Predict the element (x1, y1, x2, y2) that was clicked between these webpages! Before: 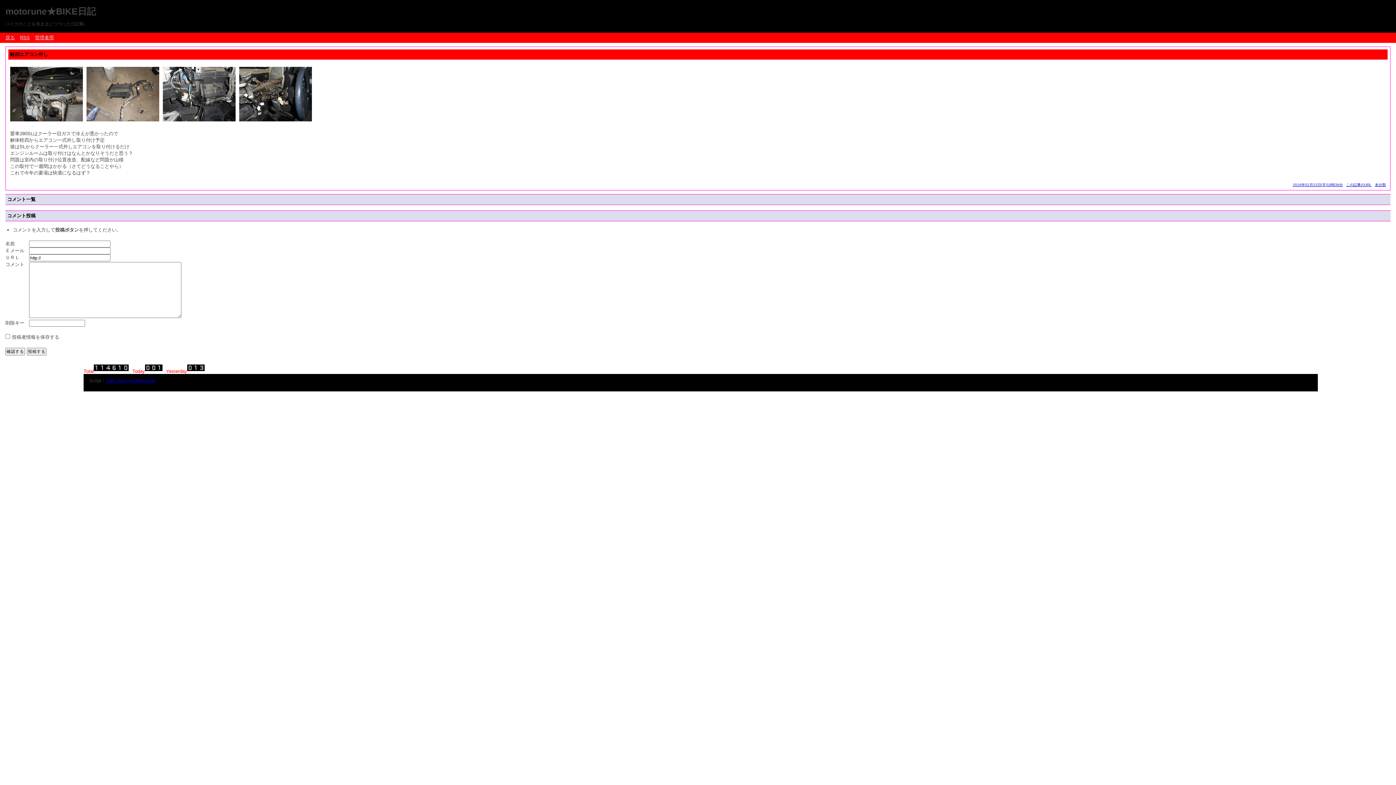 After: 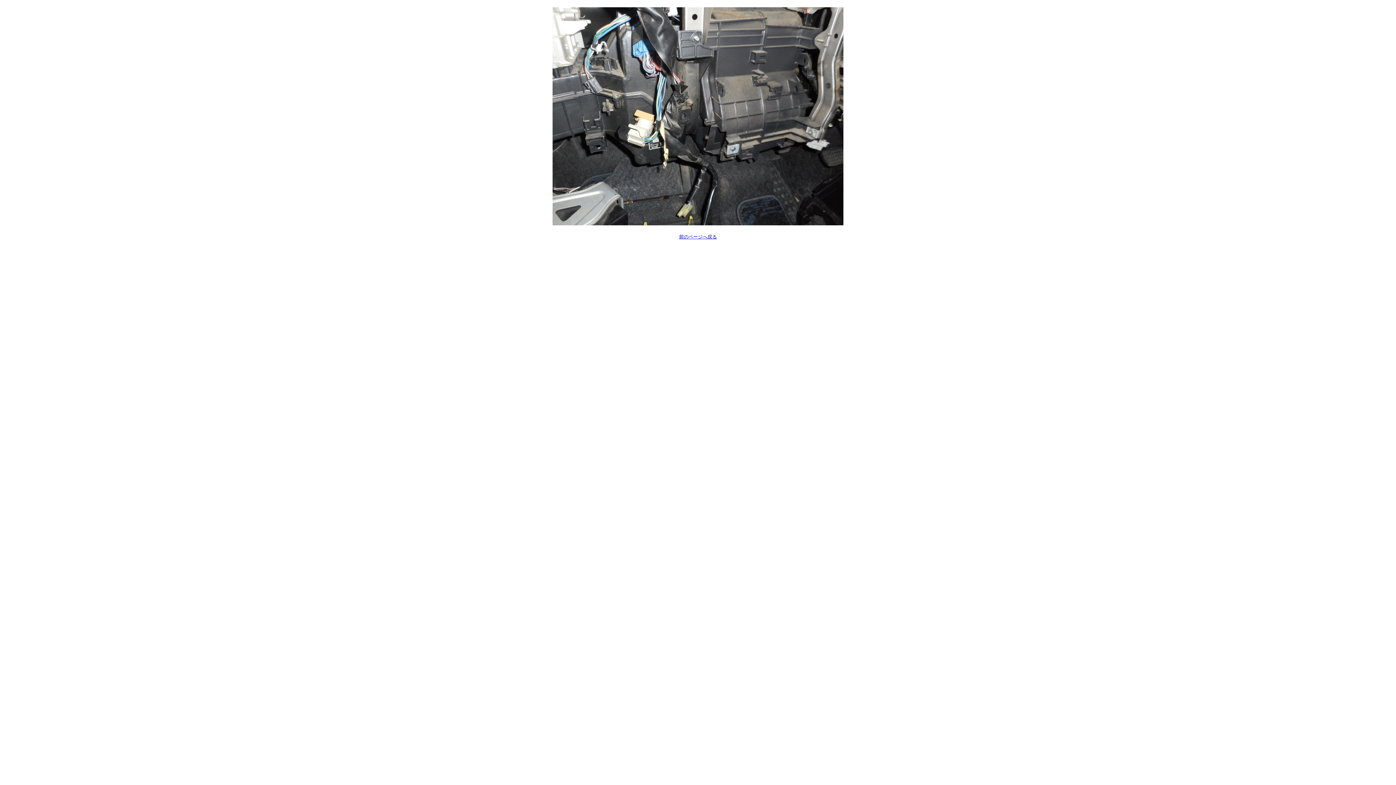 Action: bbox: (162, 118, 239, 124)